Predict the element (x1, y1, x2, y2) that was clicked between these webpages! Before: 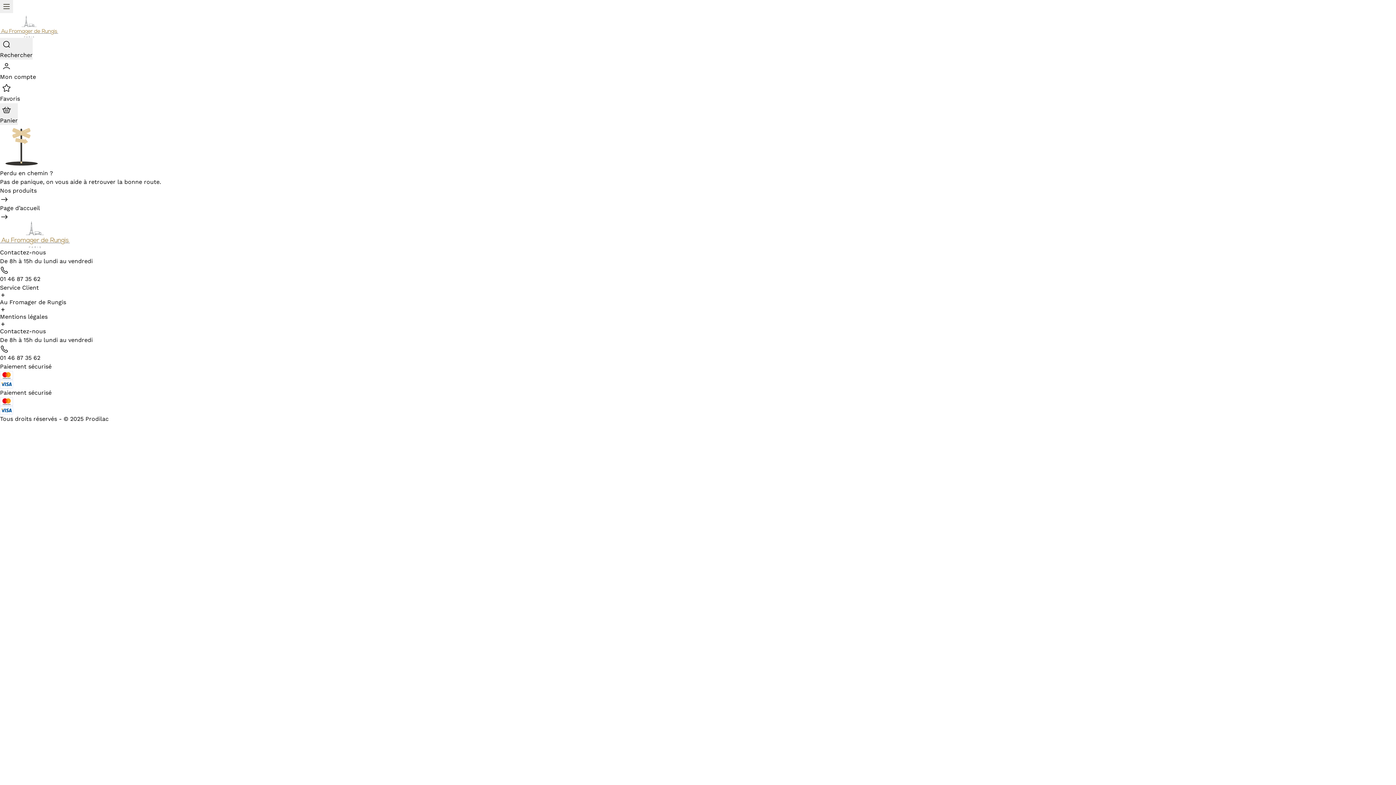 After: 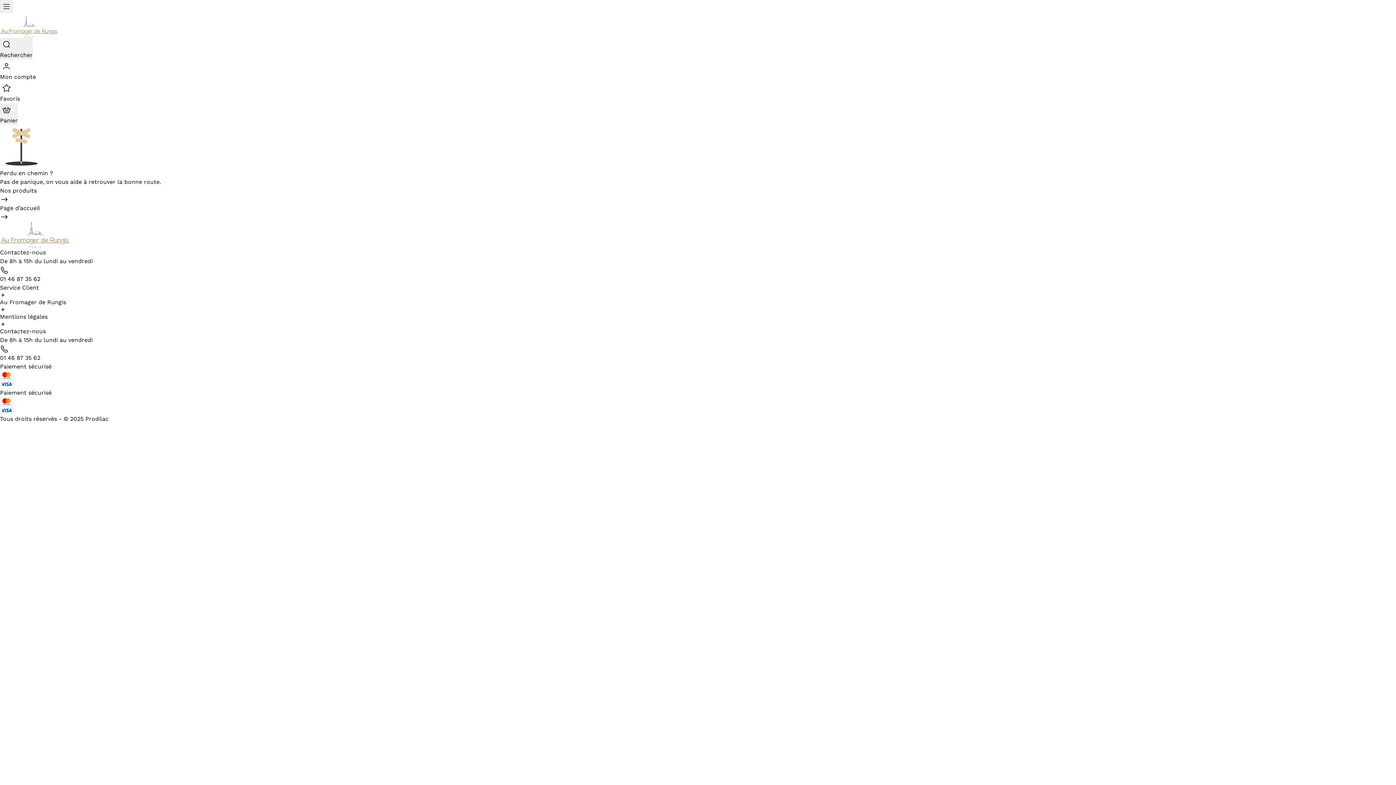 Action: bbox: (0, 204, 1396, 221) label: Page d’accueil